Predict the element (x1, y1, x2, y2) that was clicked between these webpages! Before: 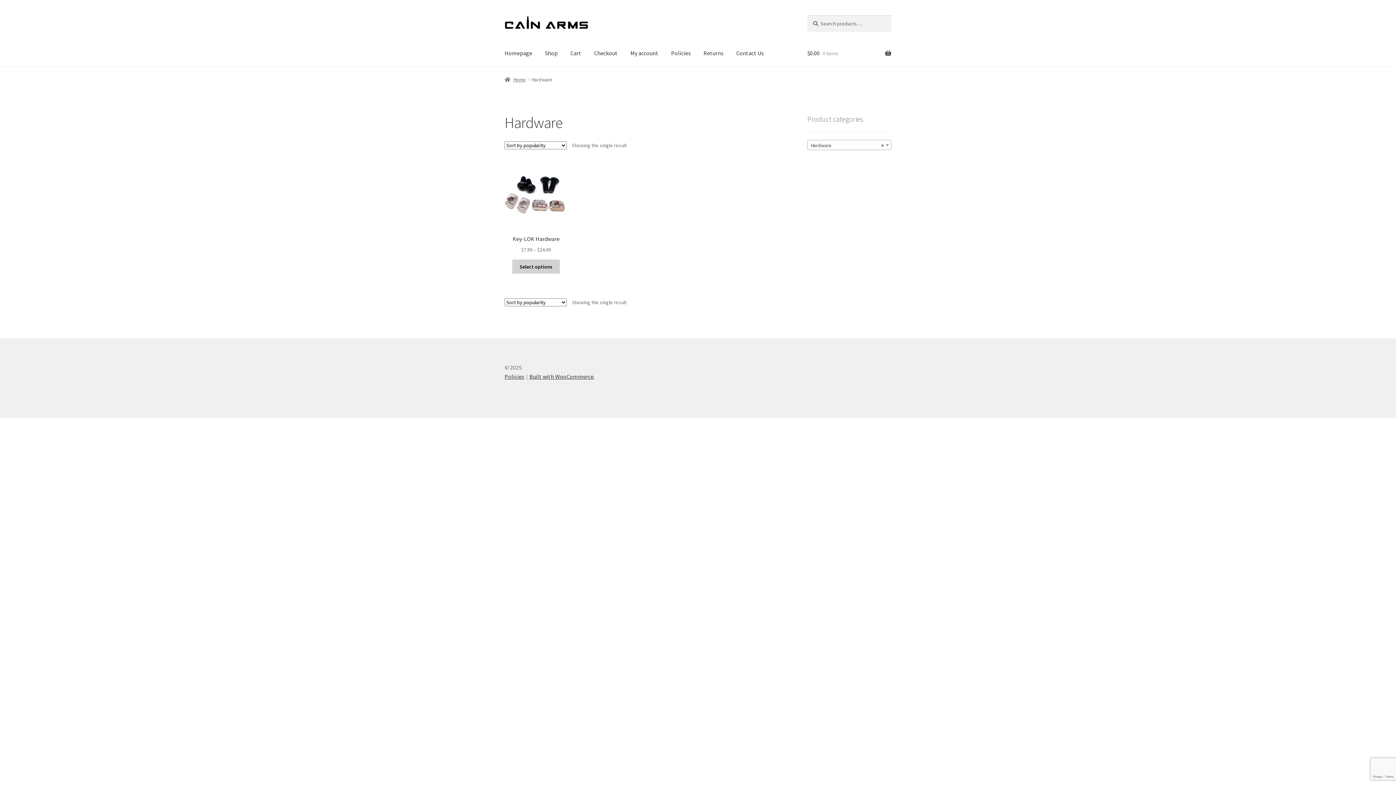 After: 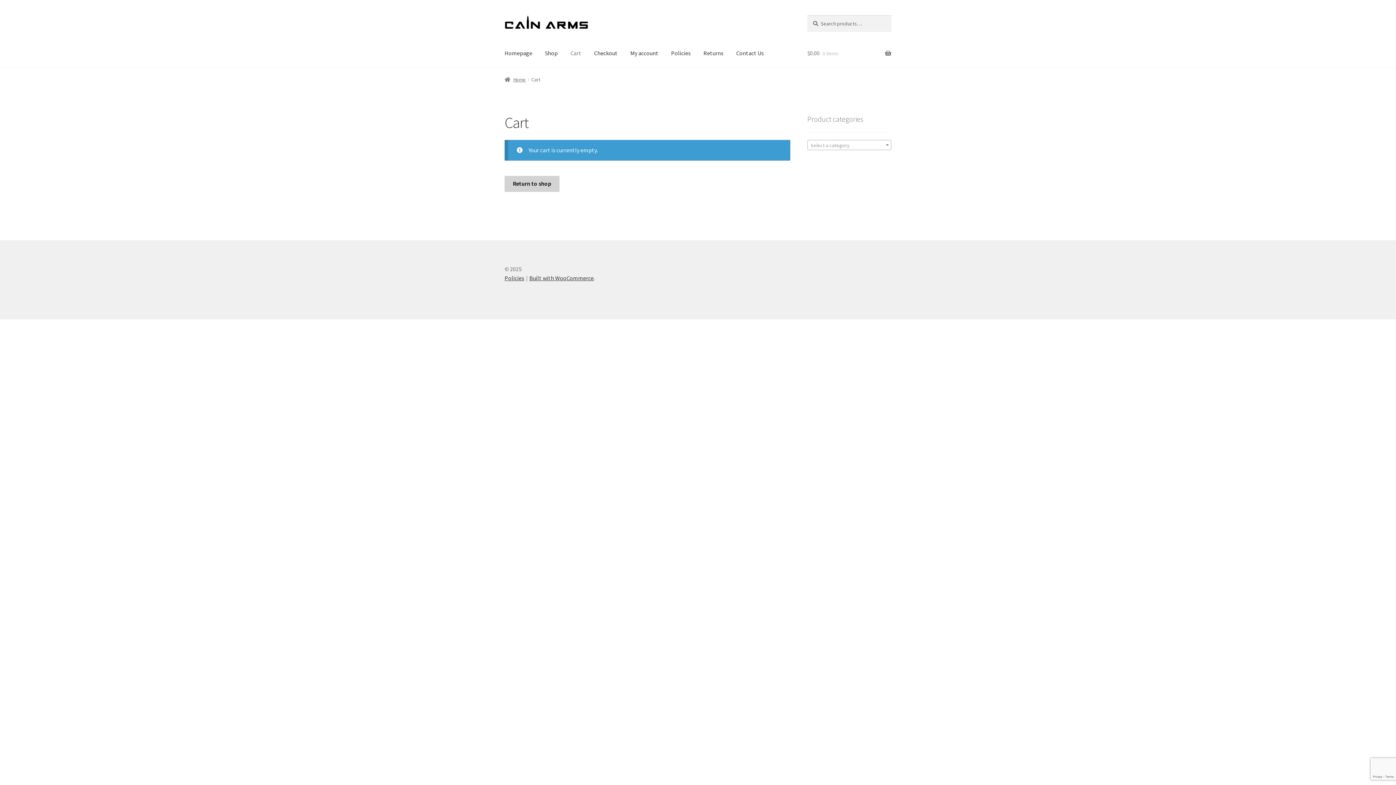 Action: bbox: (588, 39, 623, 67) label: Checkout